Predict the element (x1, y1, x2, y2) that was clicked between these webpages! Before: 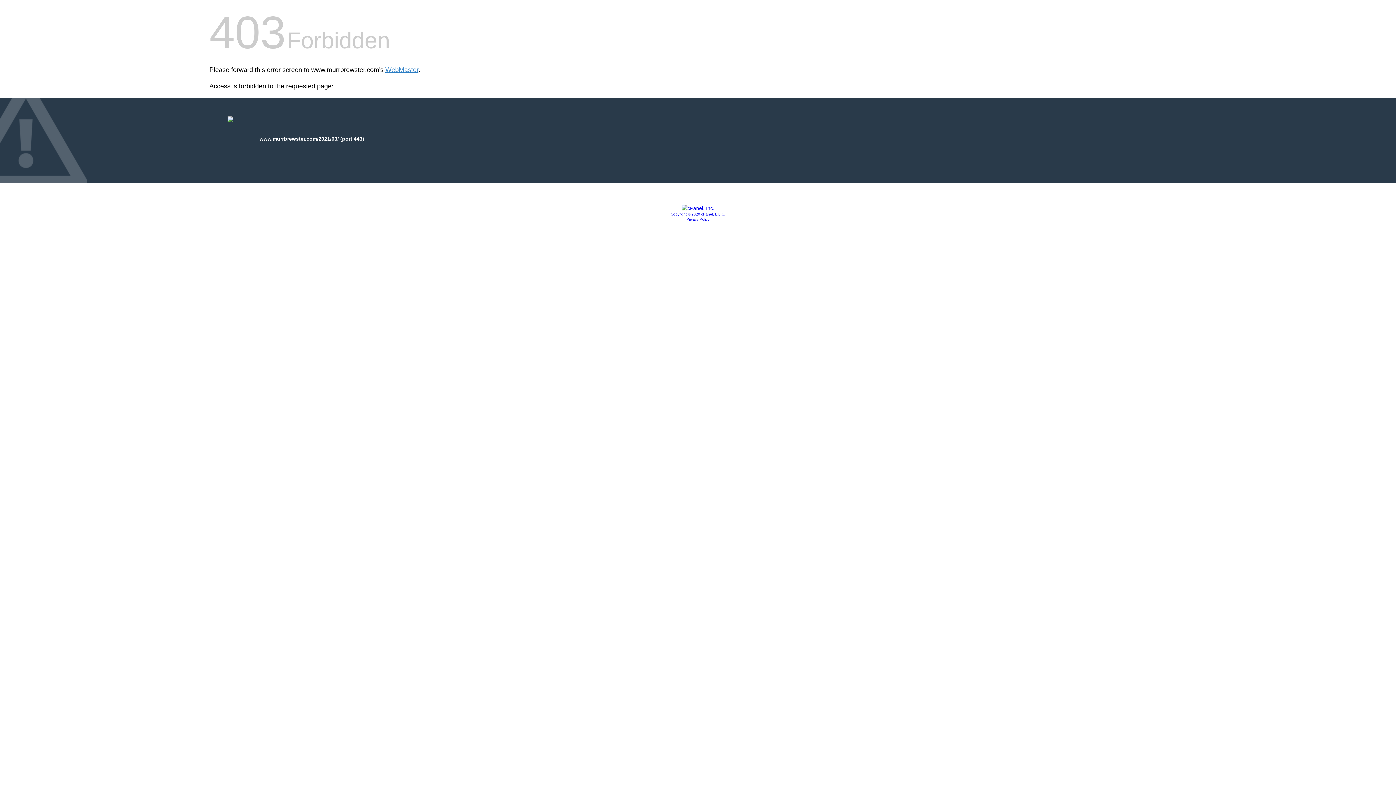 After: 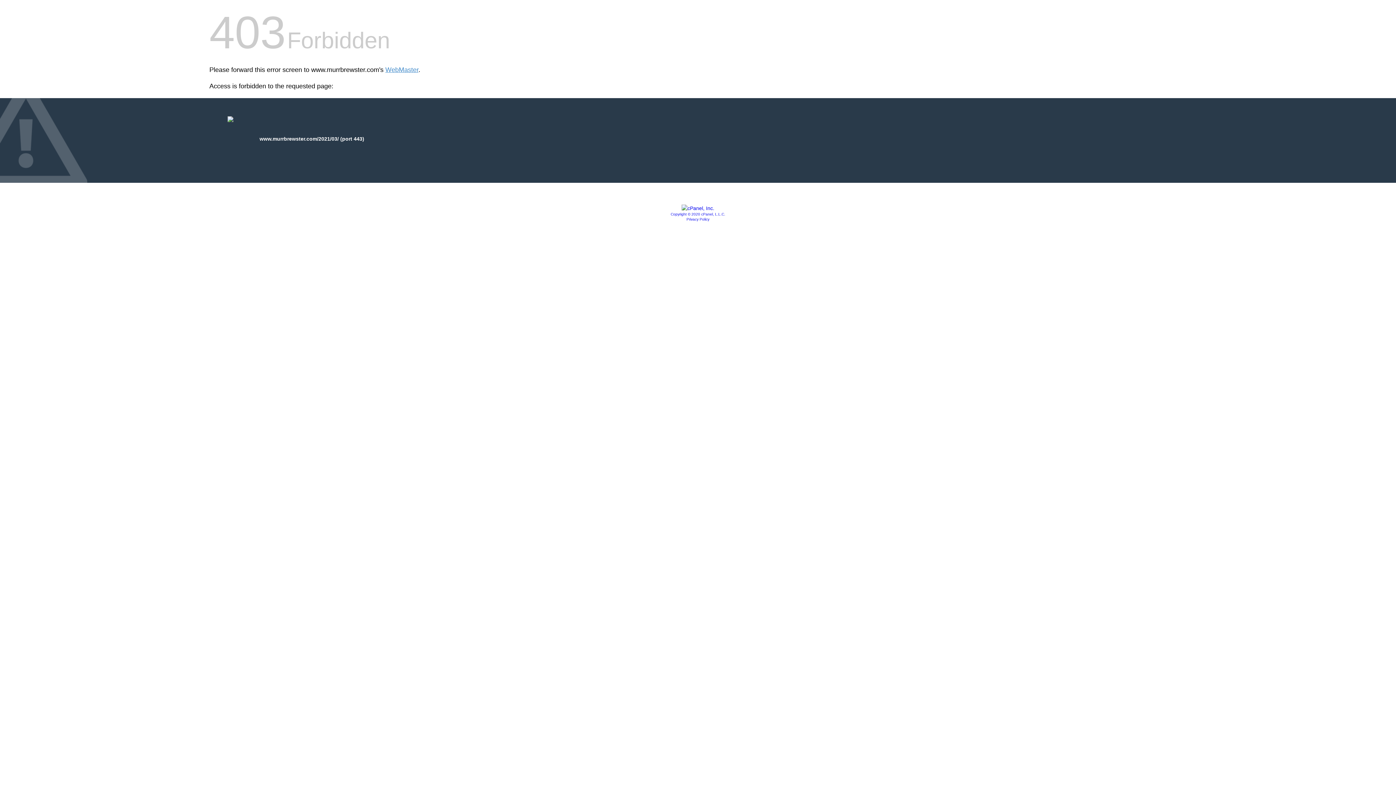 Action: bbox: (681, 205, 714, 211)